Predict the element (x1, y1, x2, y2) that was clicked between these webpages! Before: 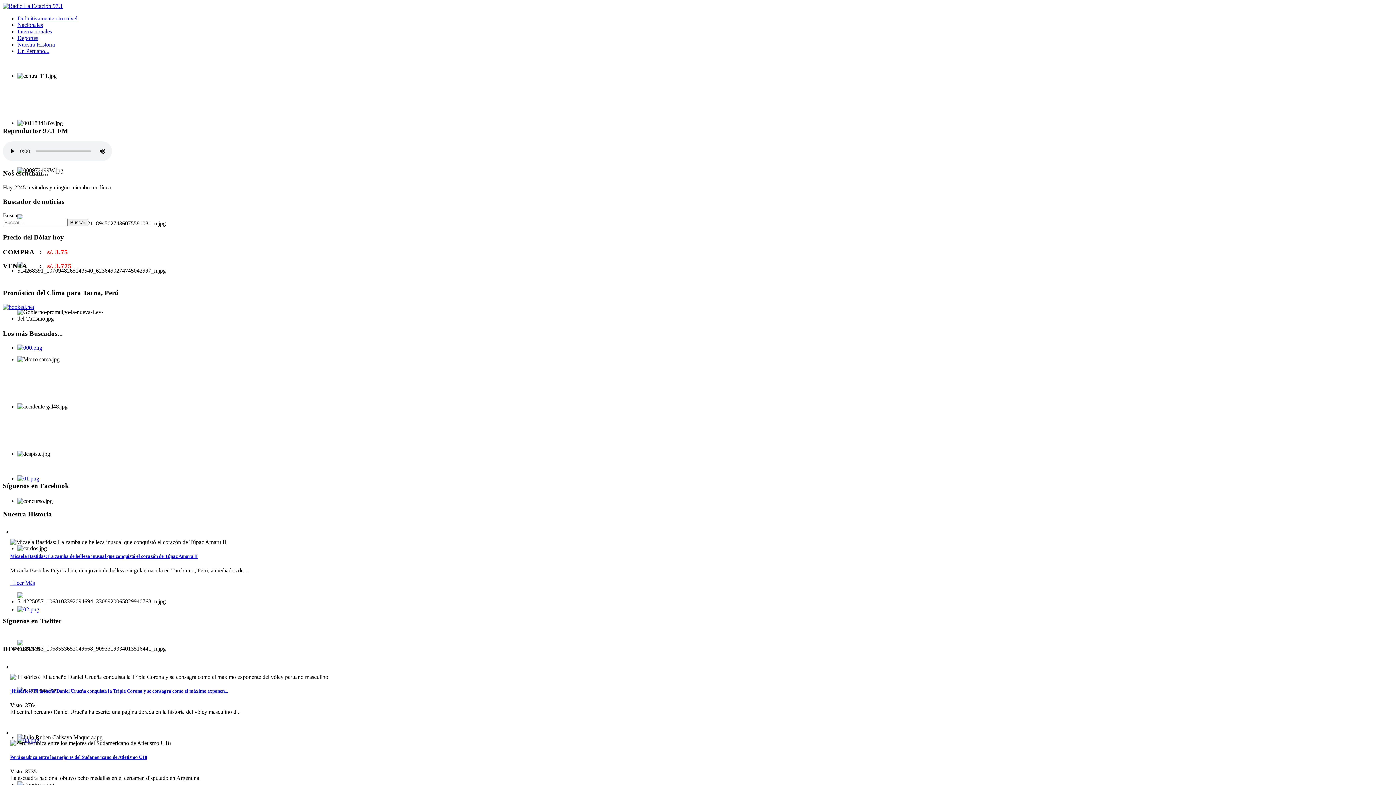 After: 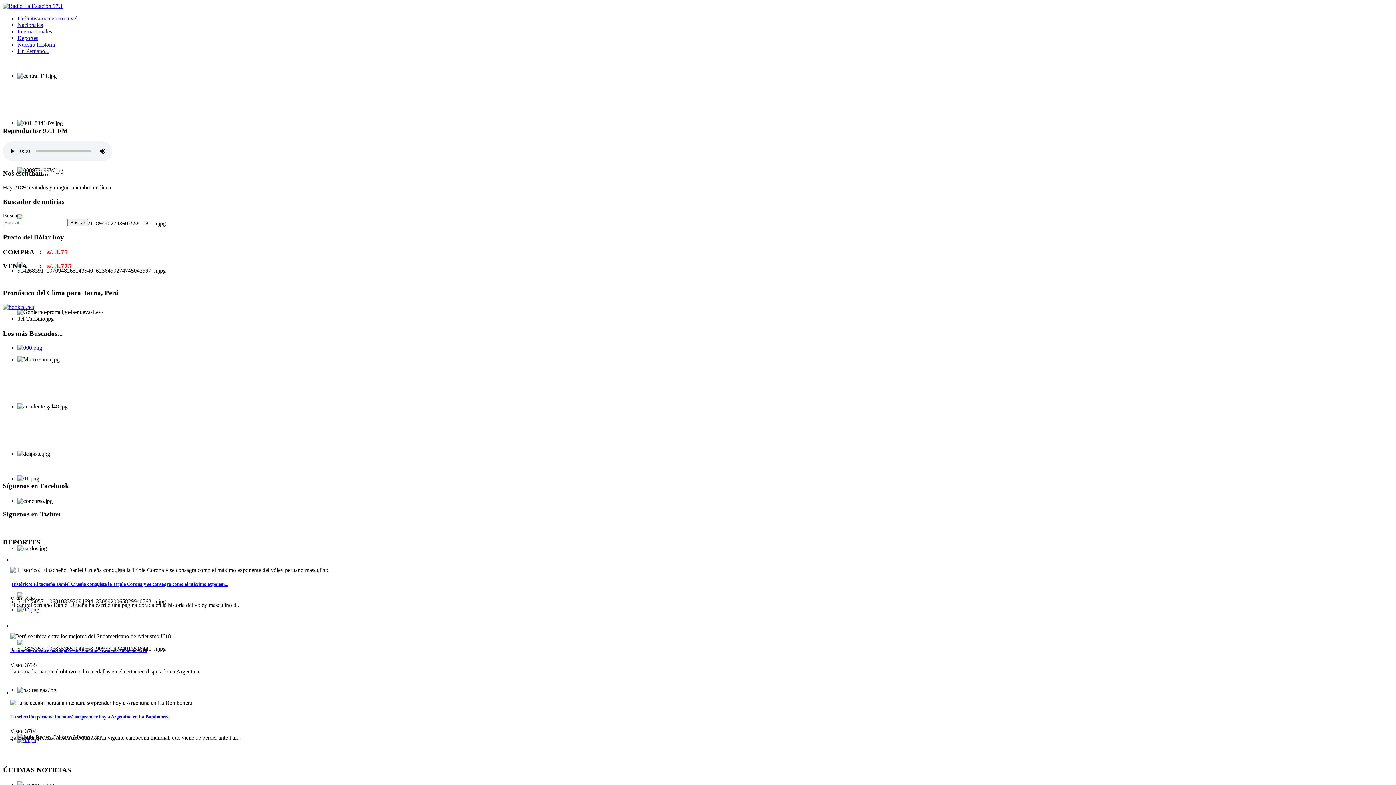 Action: bbox: (17, 41, 54, 47) label: Nuestra Historia